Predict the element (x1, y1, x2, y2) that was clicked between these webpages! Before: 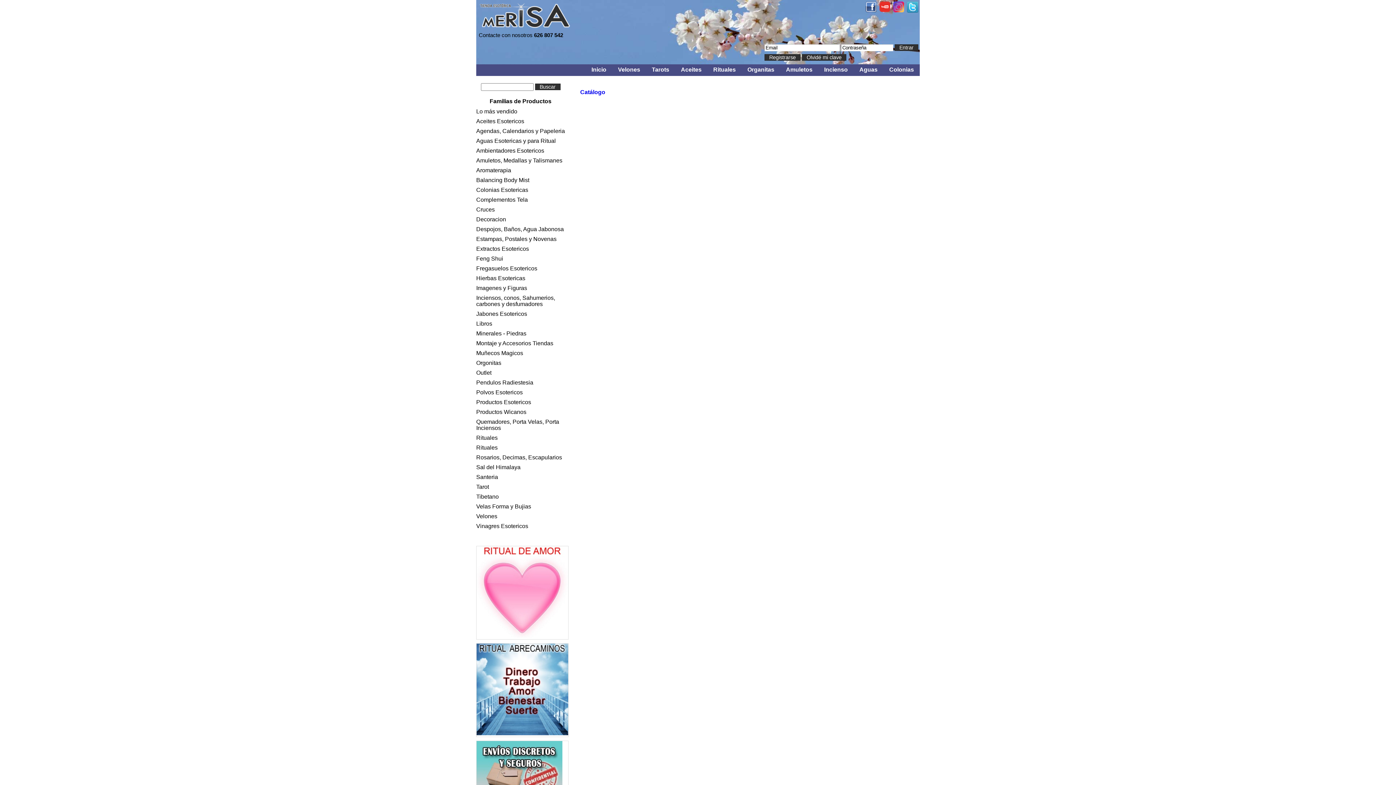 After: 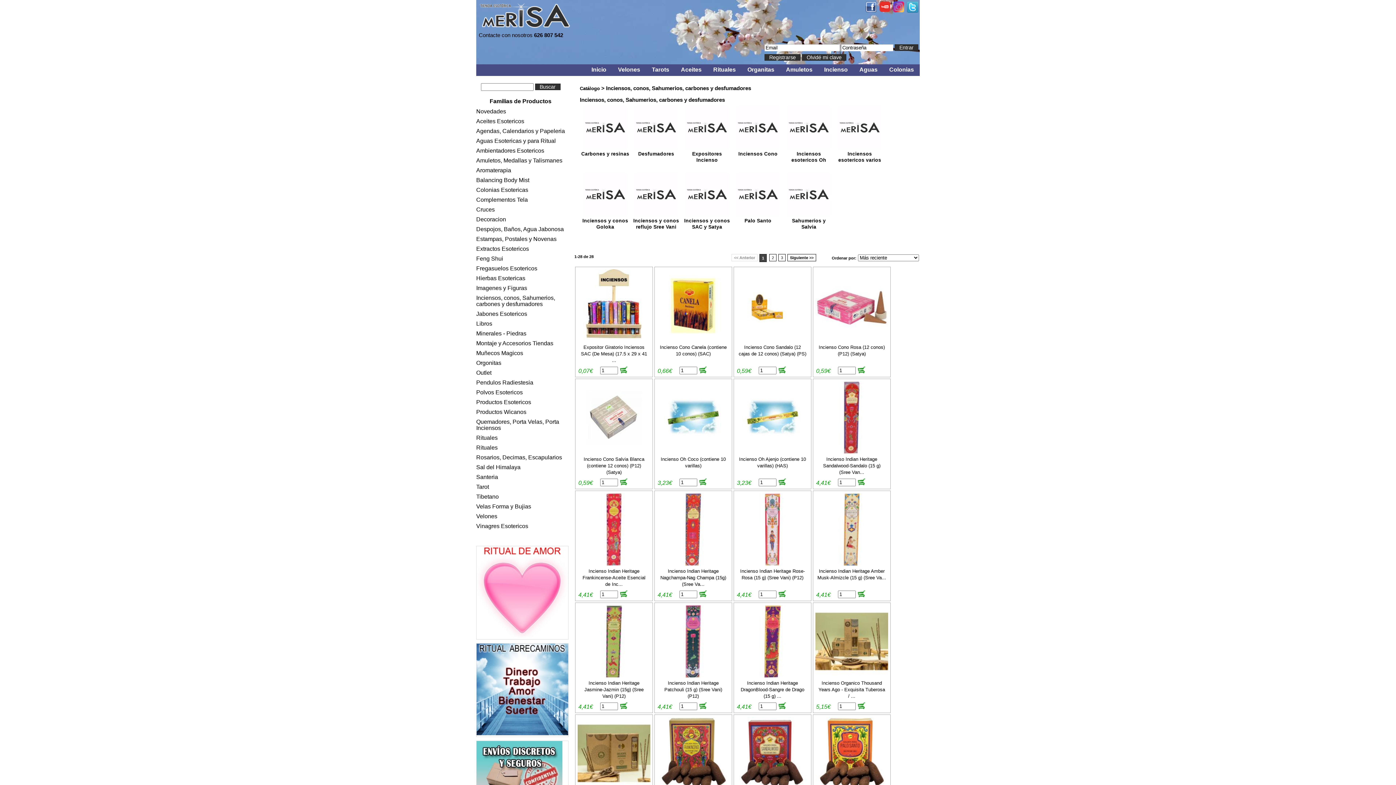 Action: bbox: (476, 294, 565, 307) label: Inciensos, conos, Sahumerios, carbones y desfumadores